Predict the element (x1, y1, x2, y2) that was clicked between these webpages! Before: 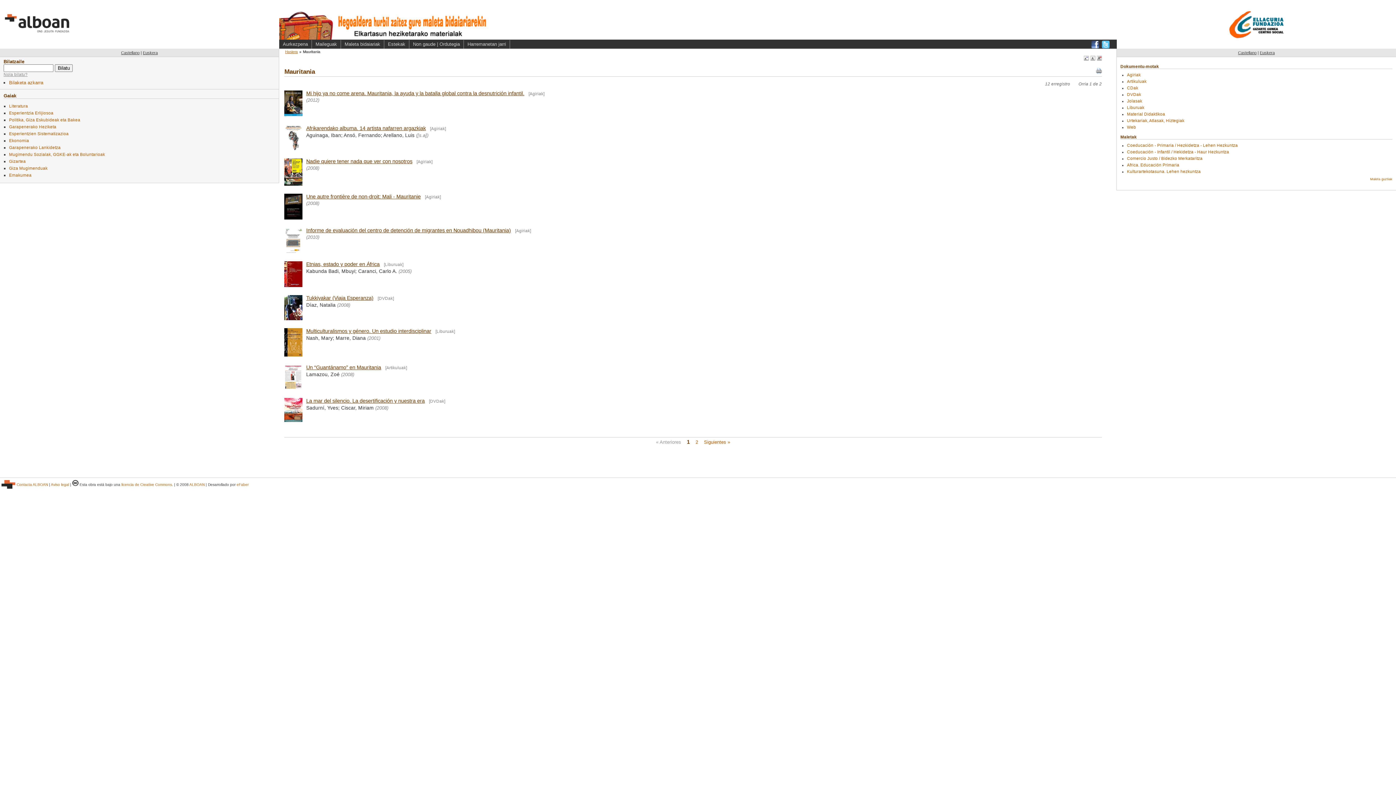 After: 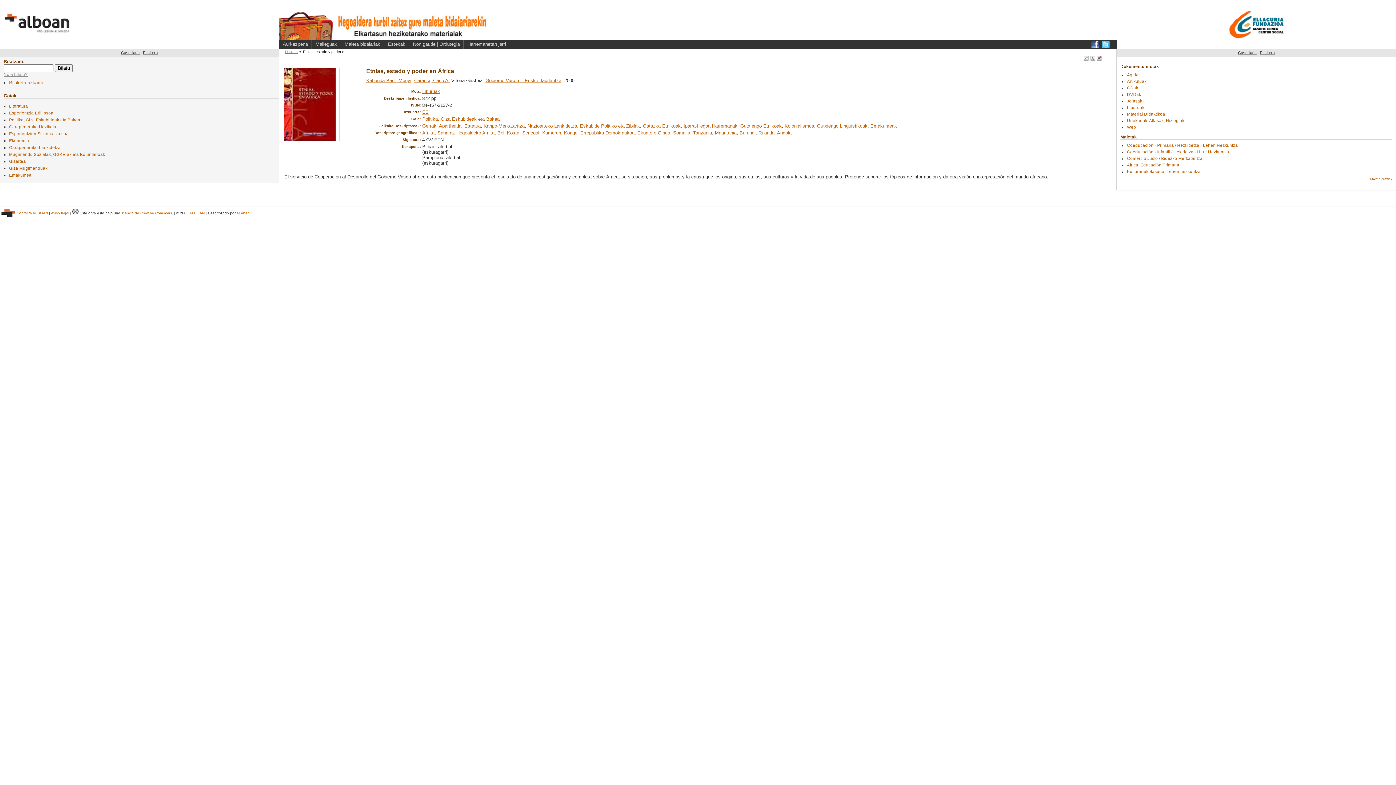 Action: bbox: (284, 282, 302, 288)